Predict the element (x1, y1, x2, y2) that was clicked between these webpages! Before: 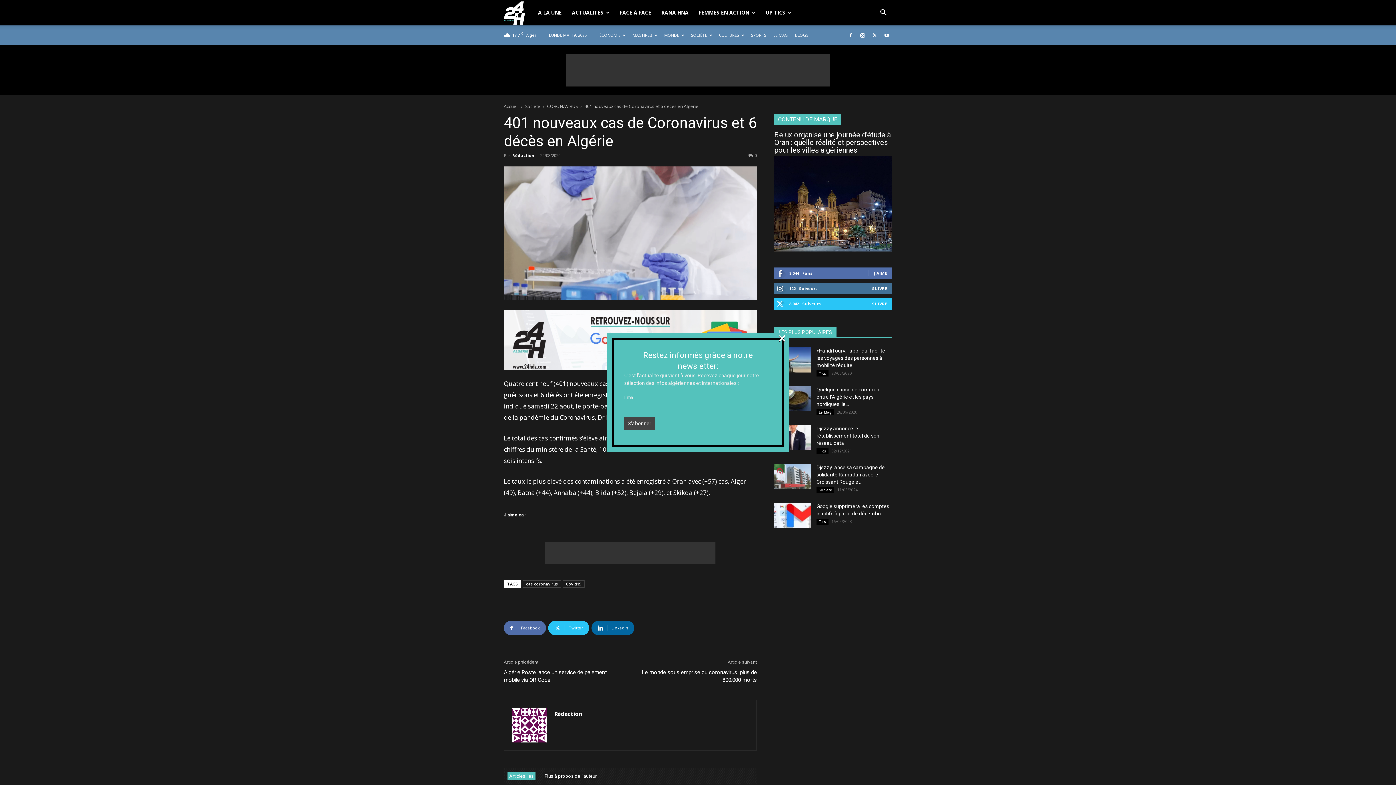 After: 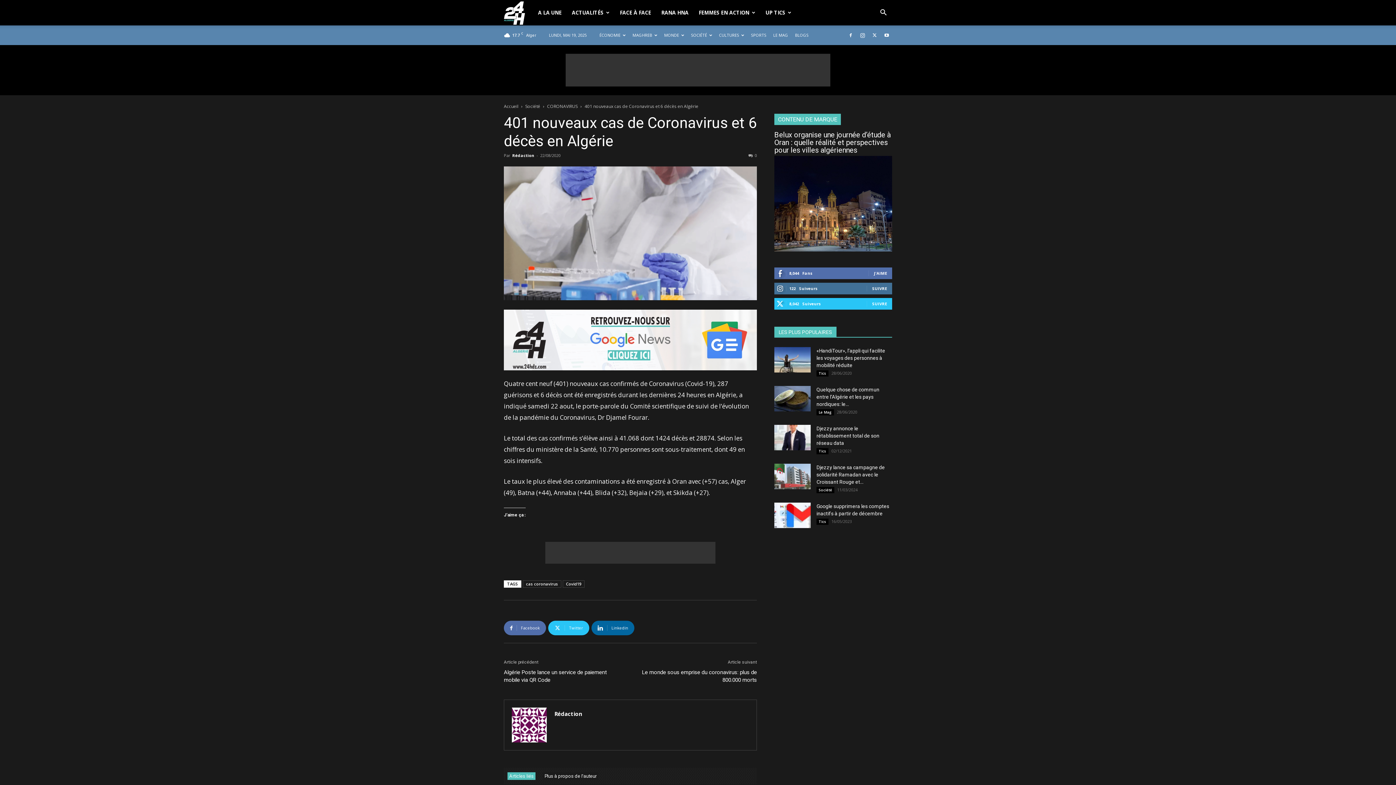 Action: label: × bbox: (778, 334, 786, 342)